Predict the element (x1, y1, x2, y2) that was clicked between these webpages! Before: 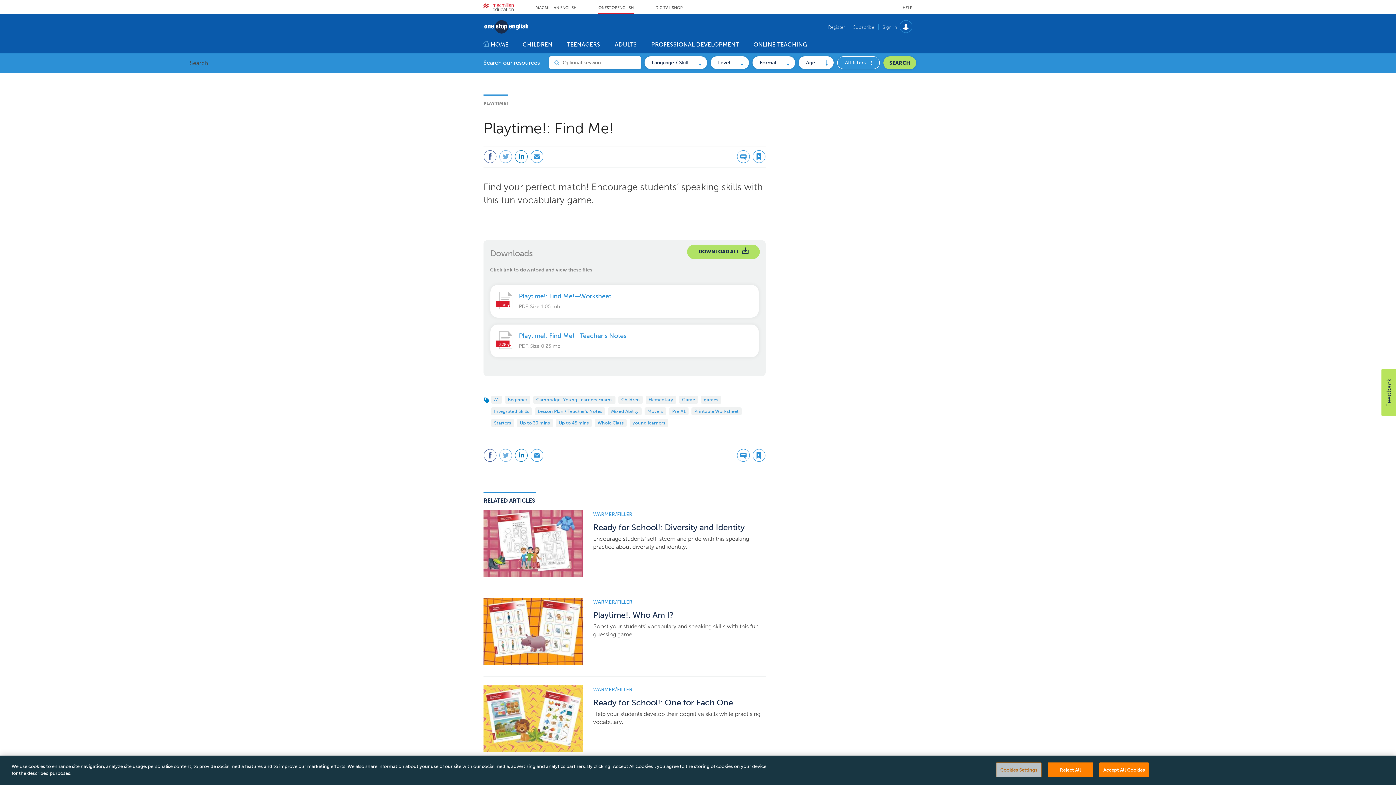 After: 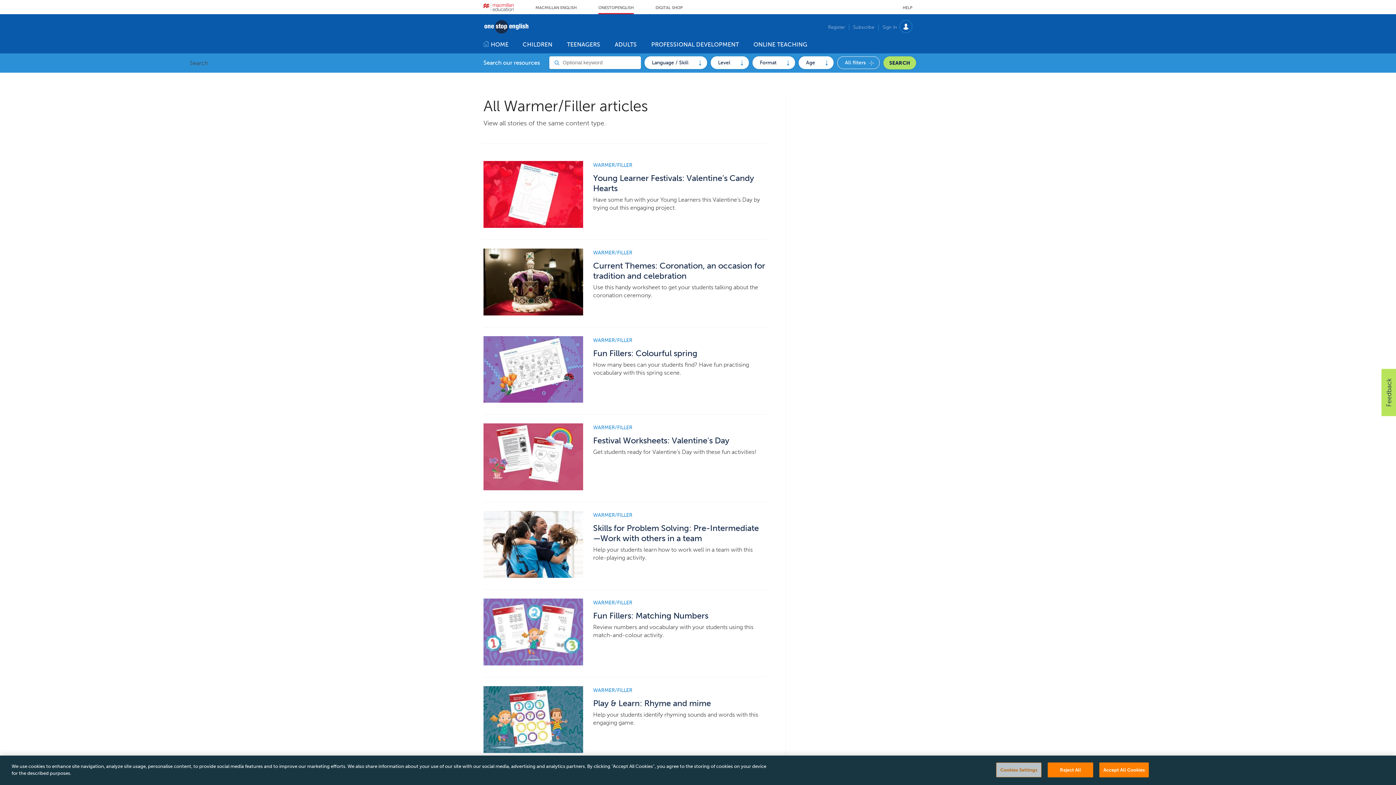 Action: bbox: (593, 685, 632, 692) label: WARMER/FILLER